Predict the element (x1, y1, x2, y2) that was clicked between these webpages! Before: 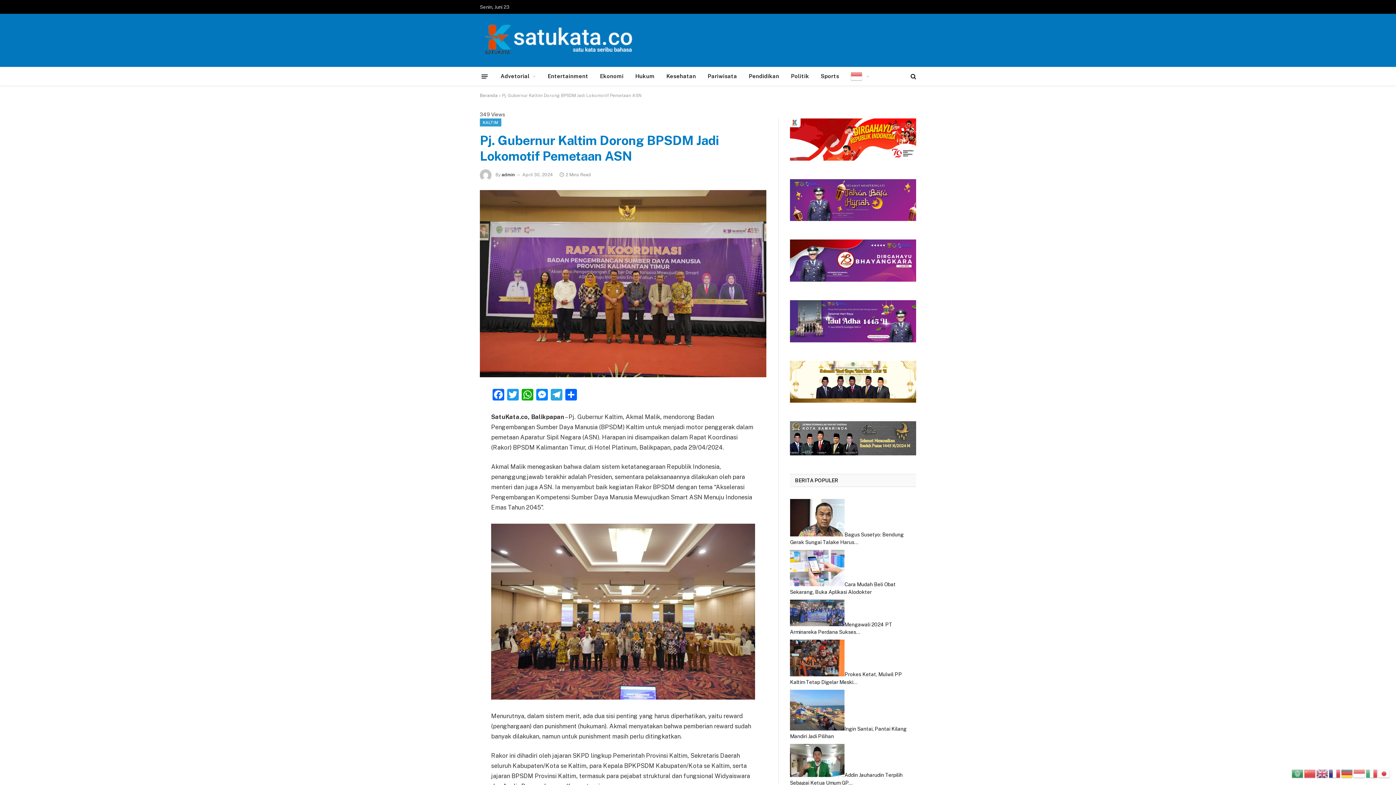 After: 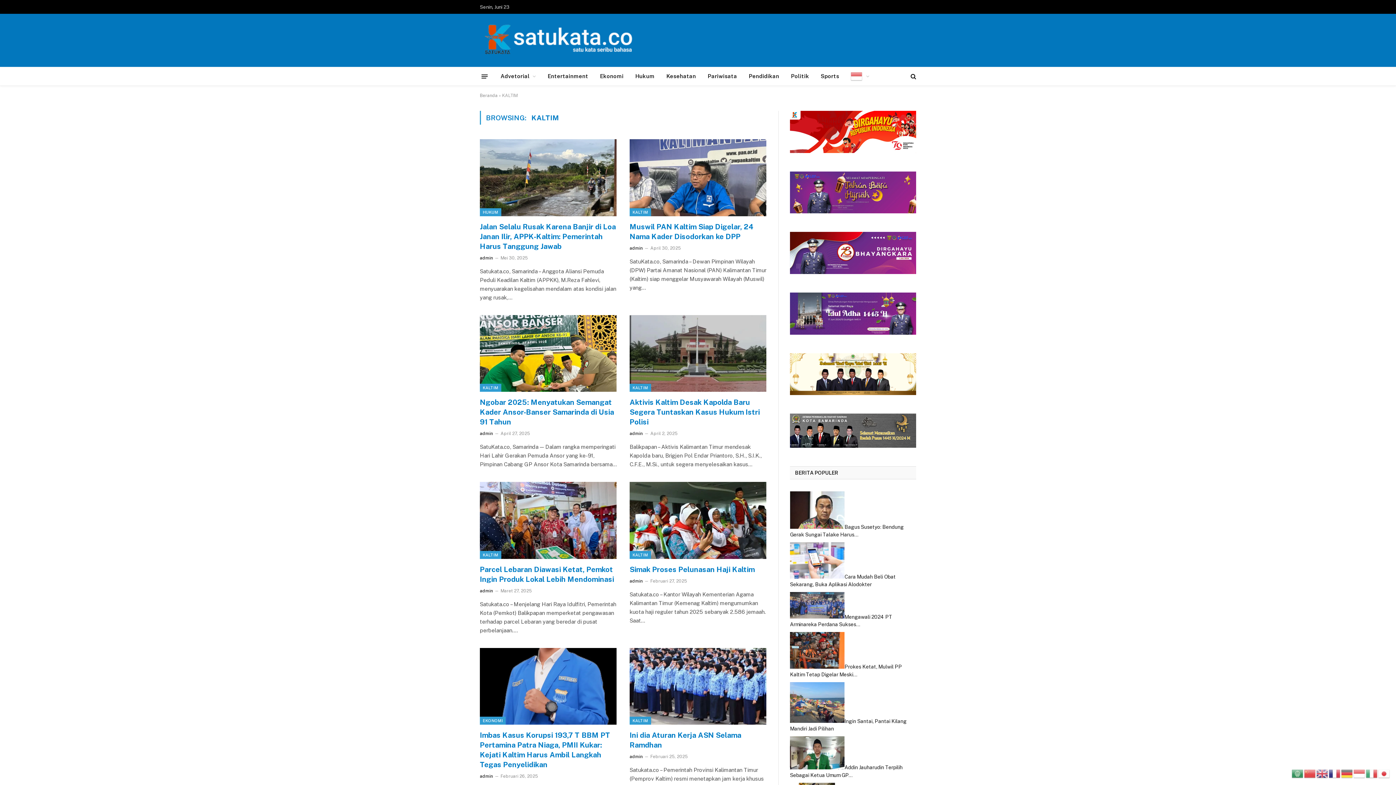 Action: label: KALTIM bbox: (480, 118, 501, 126)